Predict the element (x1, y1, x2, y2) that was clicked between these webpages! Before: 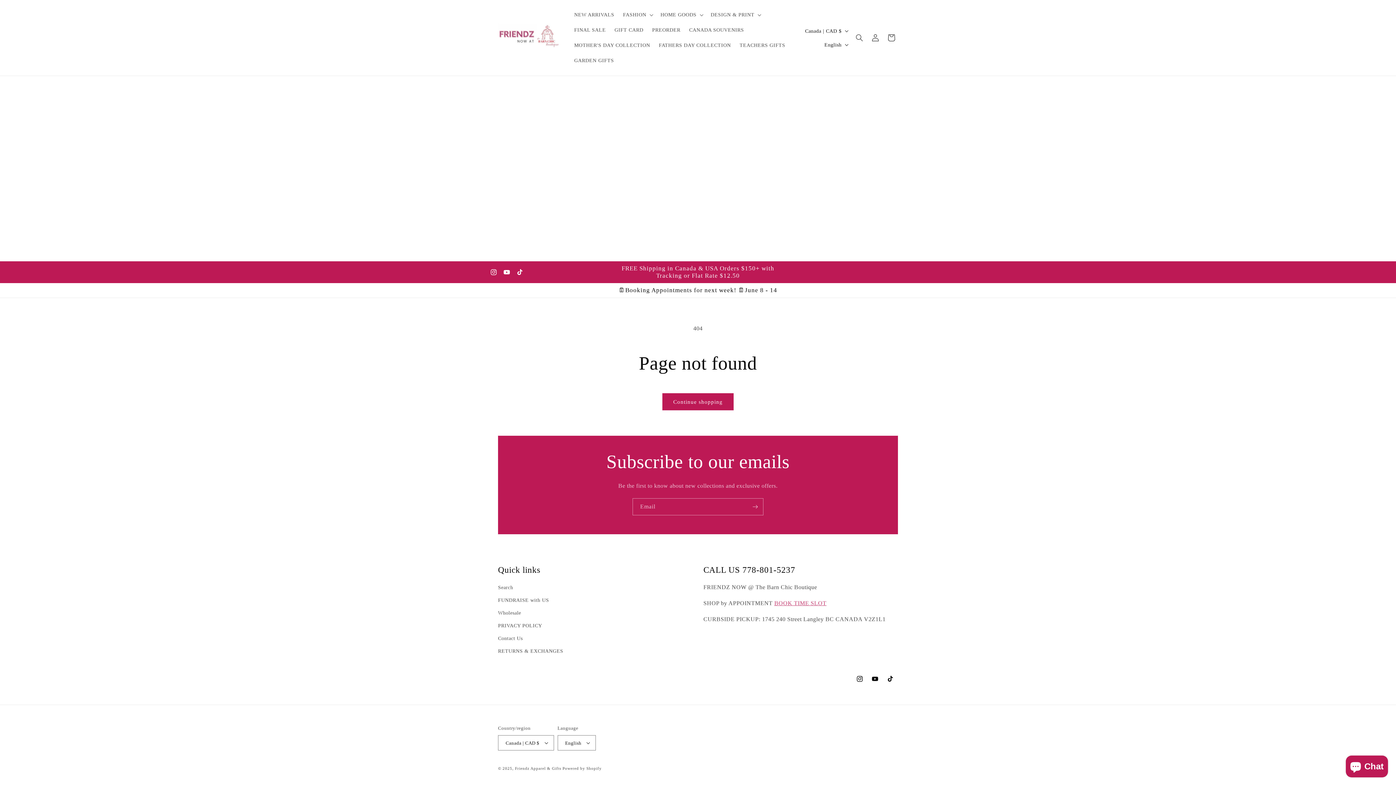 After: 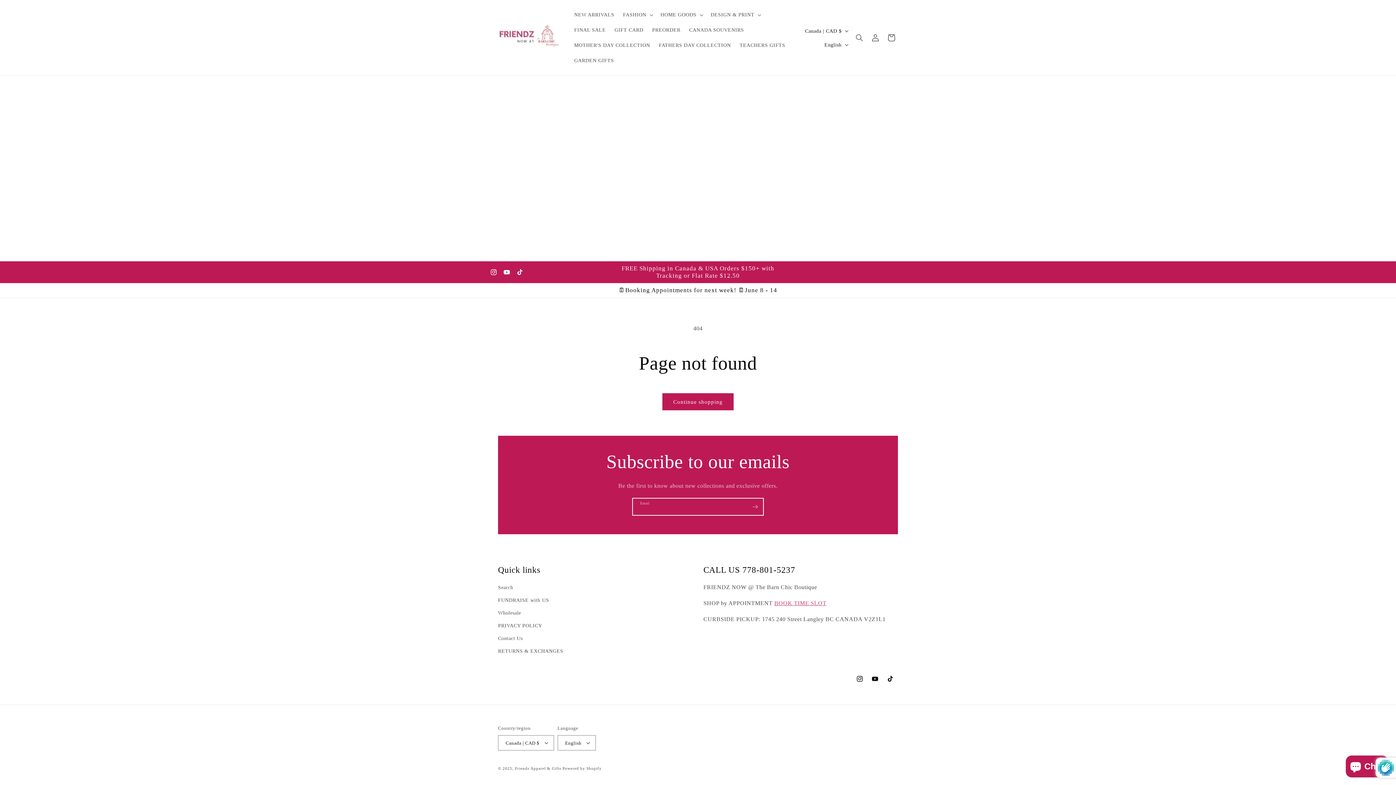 Action: bbox: (747, 498, 763, 515) label: Subscribe